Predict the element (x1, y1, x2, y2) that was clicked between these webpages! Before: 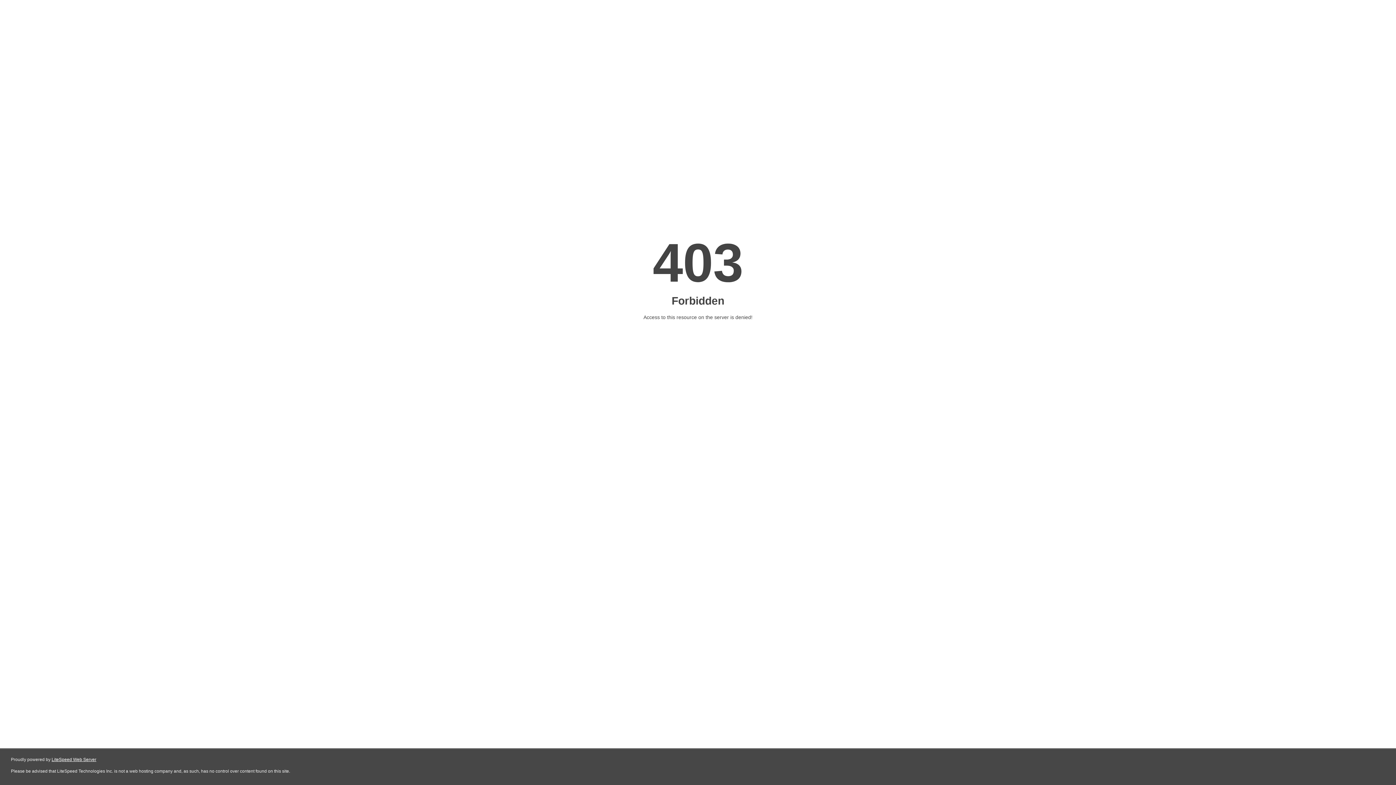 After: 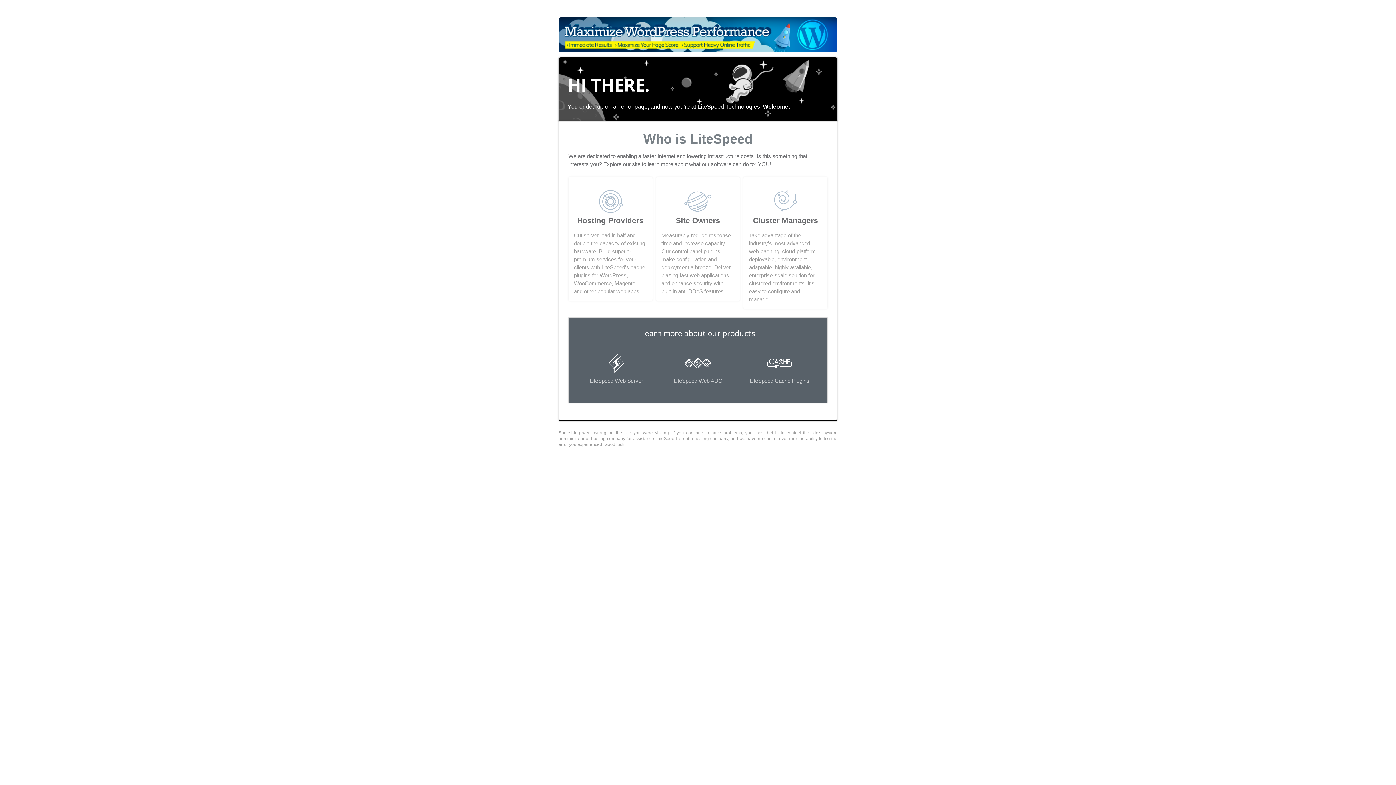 Action: bbox: (51, 757, 96, 762) label: LiteSpeed Web Server